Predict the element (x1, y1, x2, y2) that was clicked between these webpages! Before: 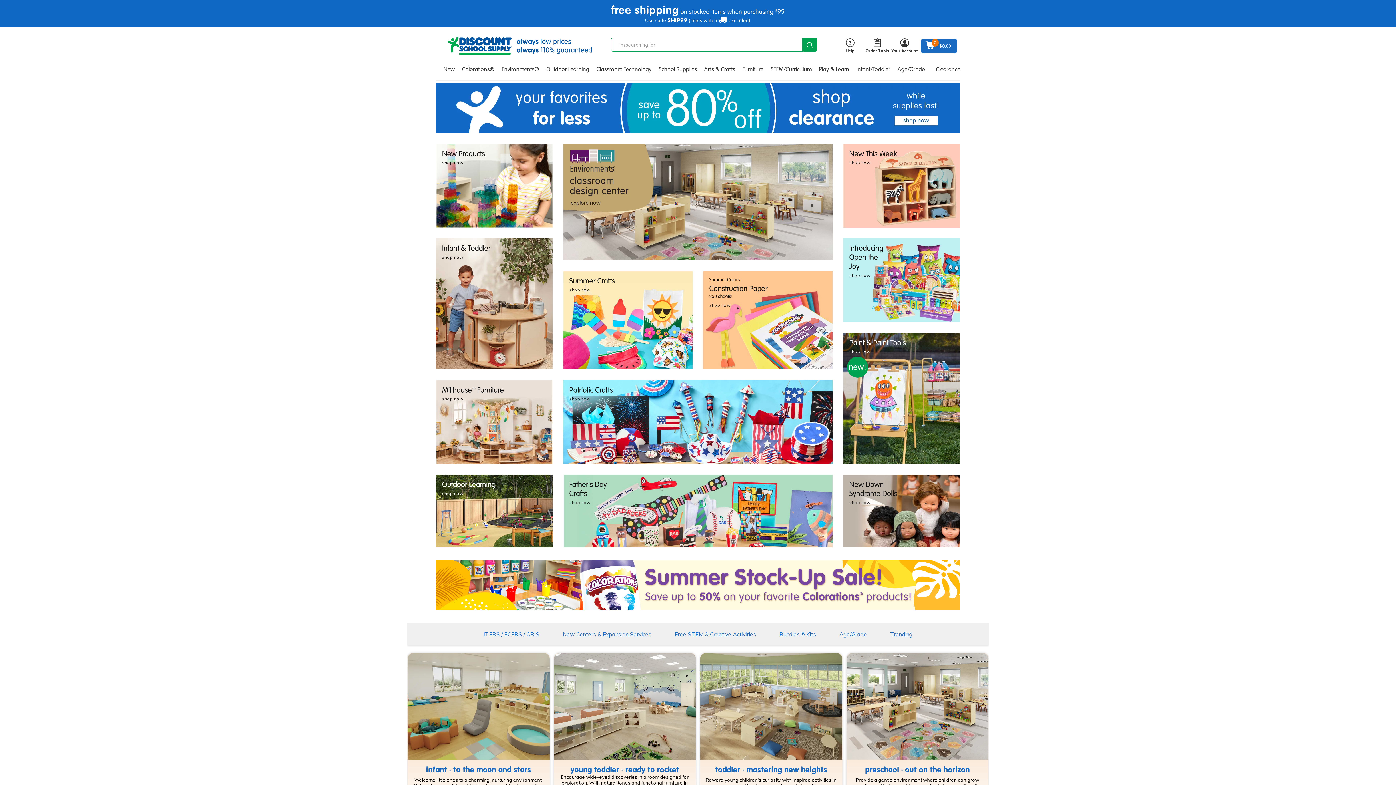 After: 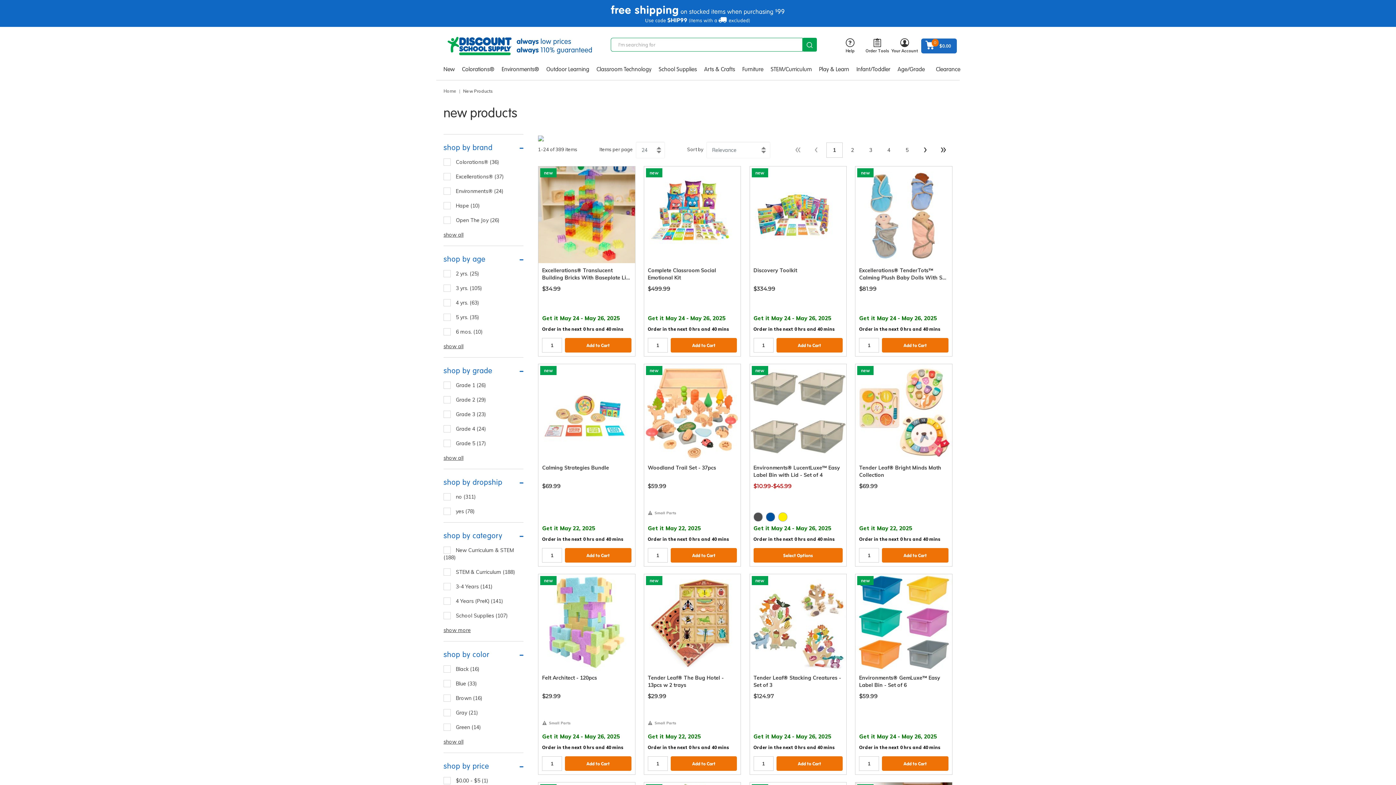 Action: bbox: (436, 143, 552, 227) label: New Products
shop now